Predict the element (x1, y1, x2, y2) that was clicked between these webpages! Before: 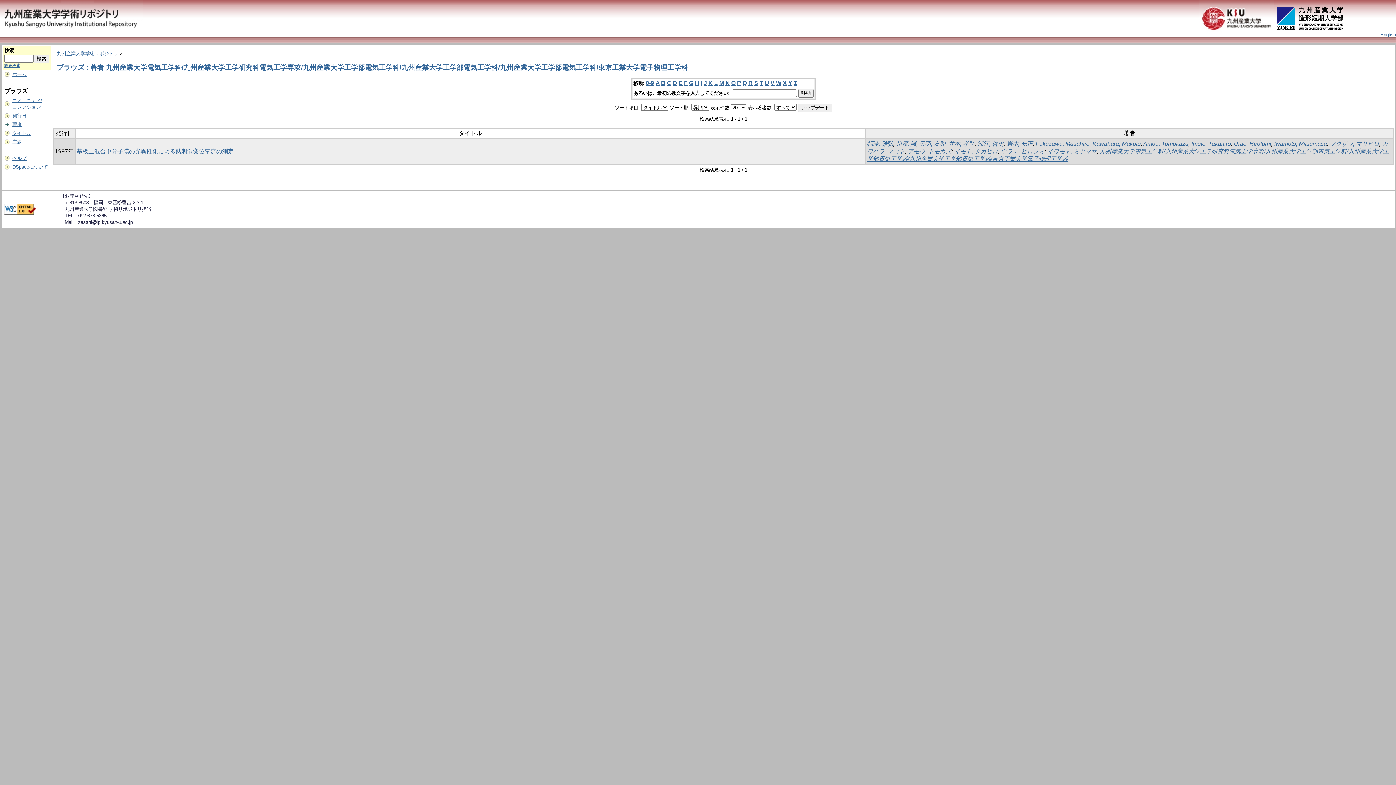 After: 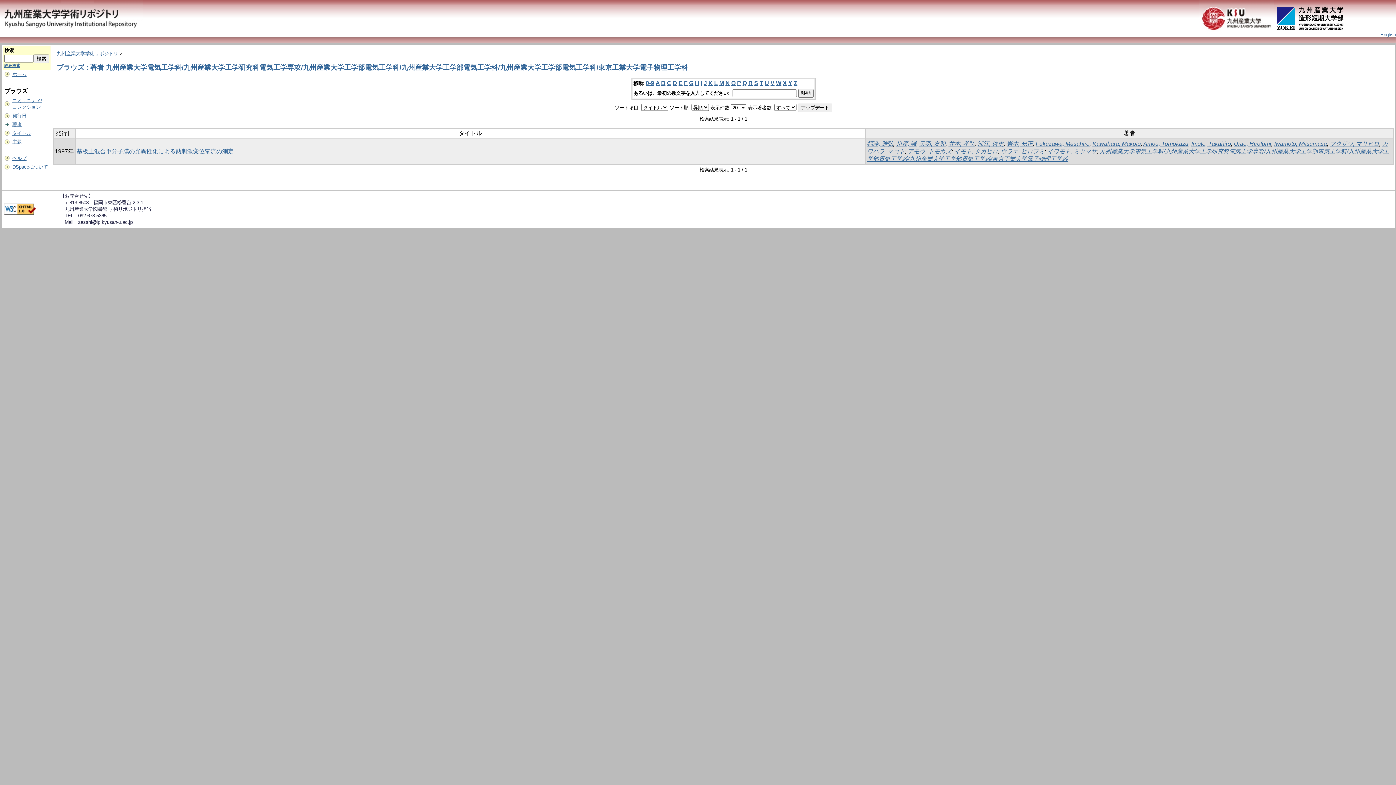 Action: bbox: (12, 155, 26, 161) label: ヘルプ